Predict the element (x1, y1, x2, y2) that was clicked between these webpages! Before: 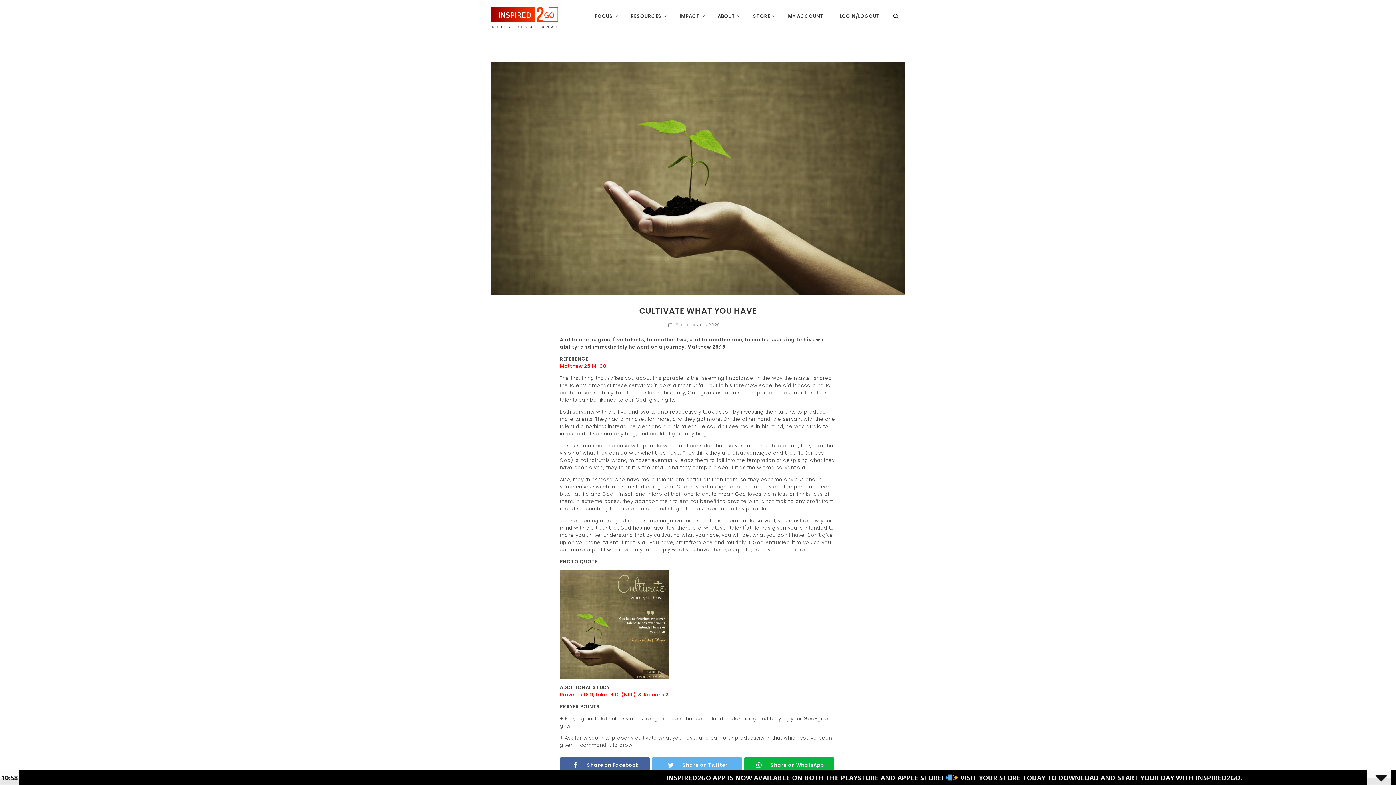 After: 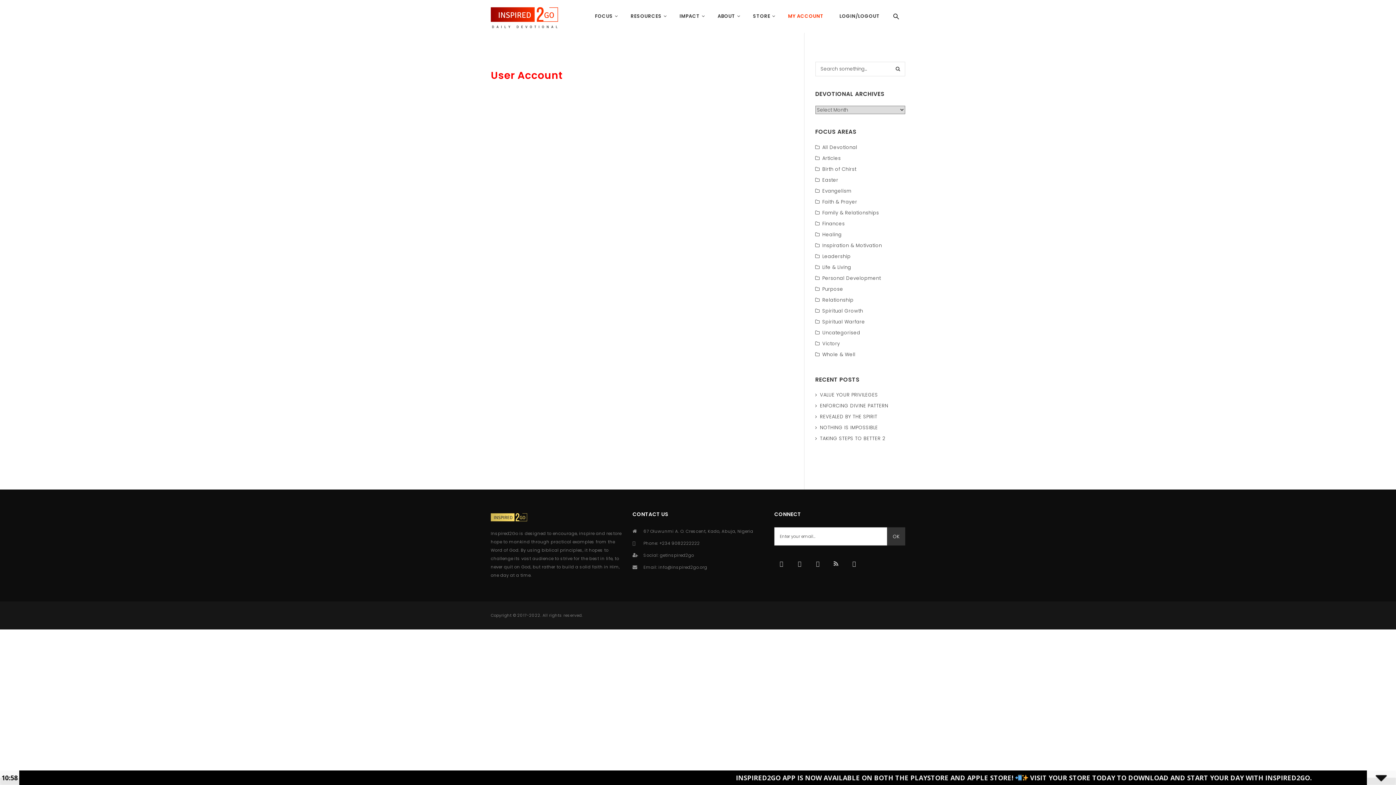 Action: bbox: (780, 0, 831, 32) label: MY ACCOUNT